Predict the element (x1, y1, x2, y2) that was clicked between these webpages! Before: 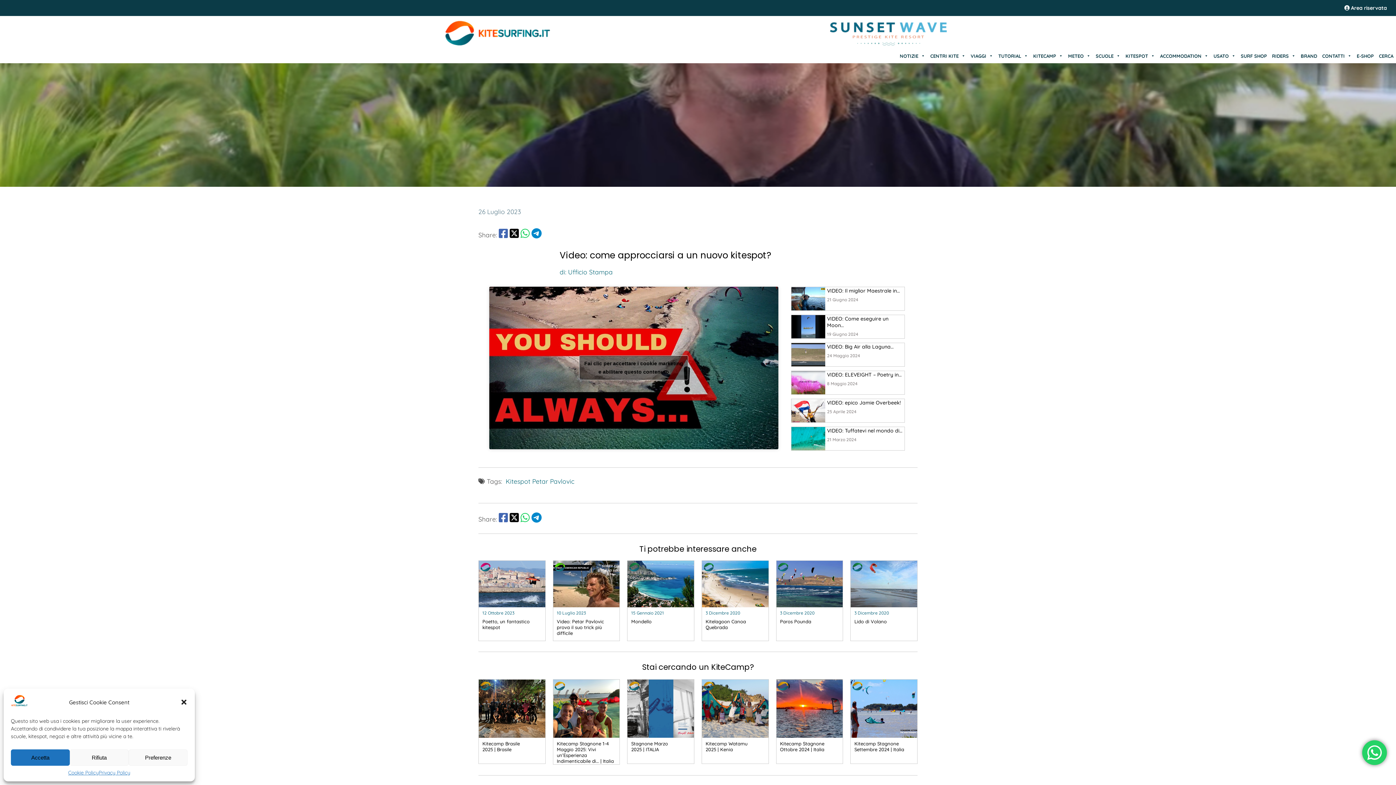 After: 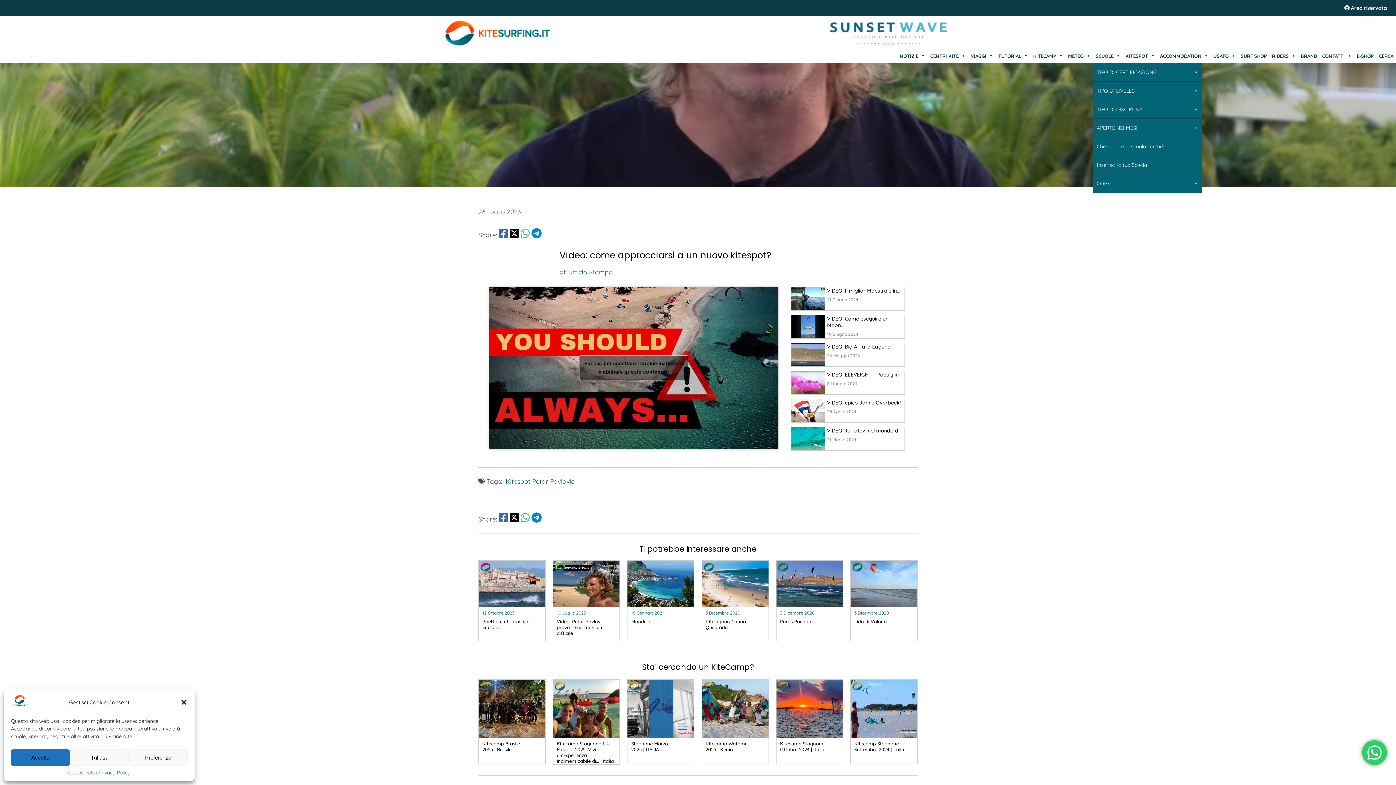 Action: bbox: (1093, 48, 1123, 63) label: SCUOLE